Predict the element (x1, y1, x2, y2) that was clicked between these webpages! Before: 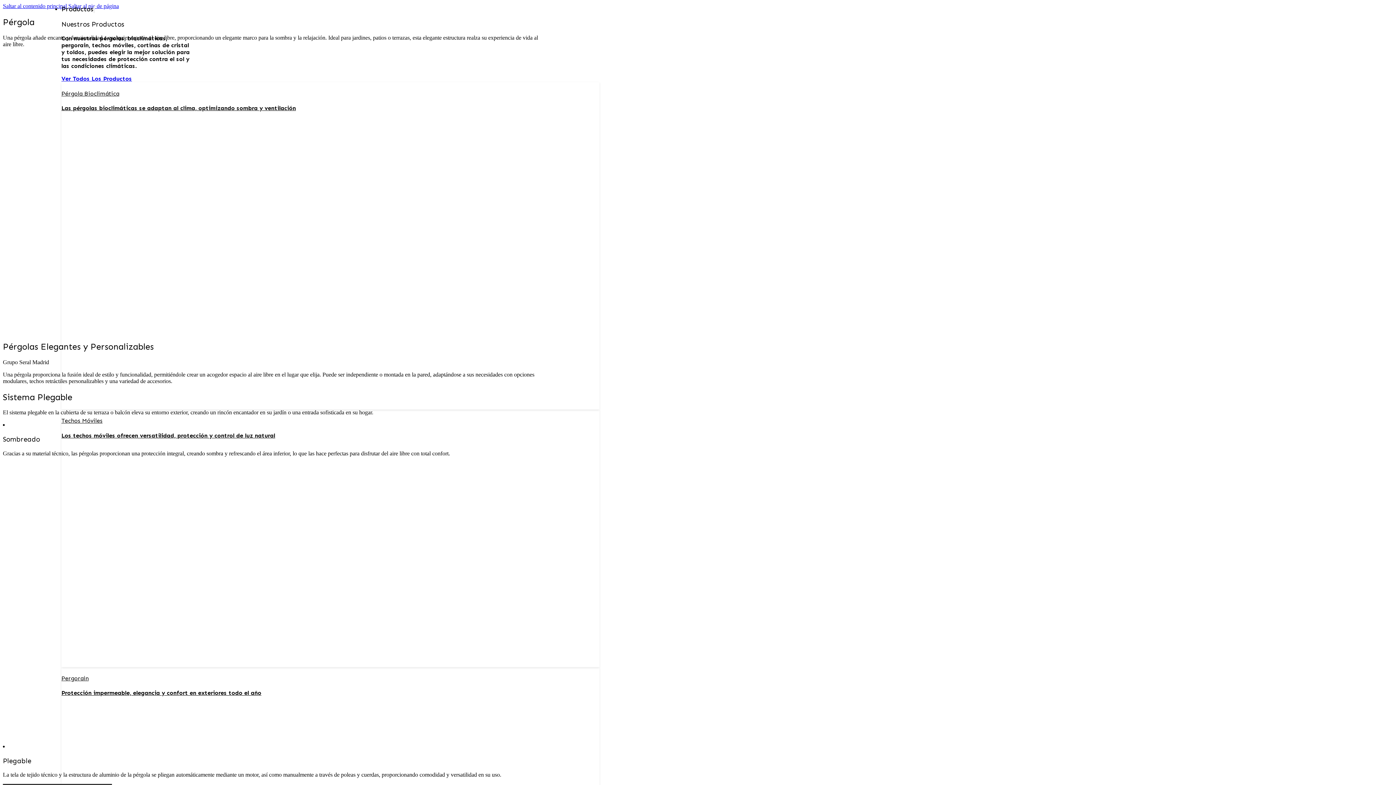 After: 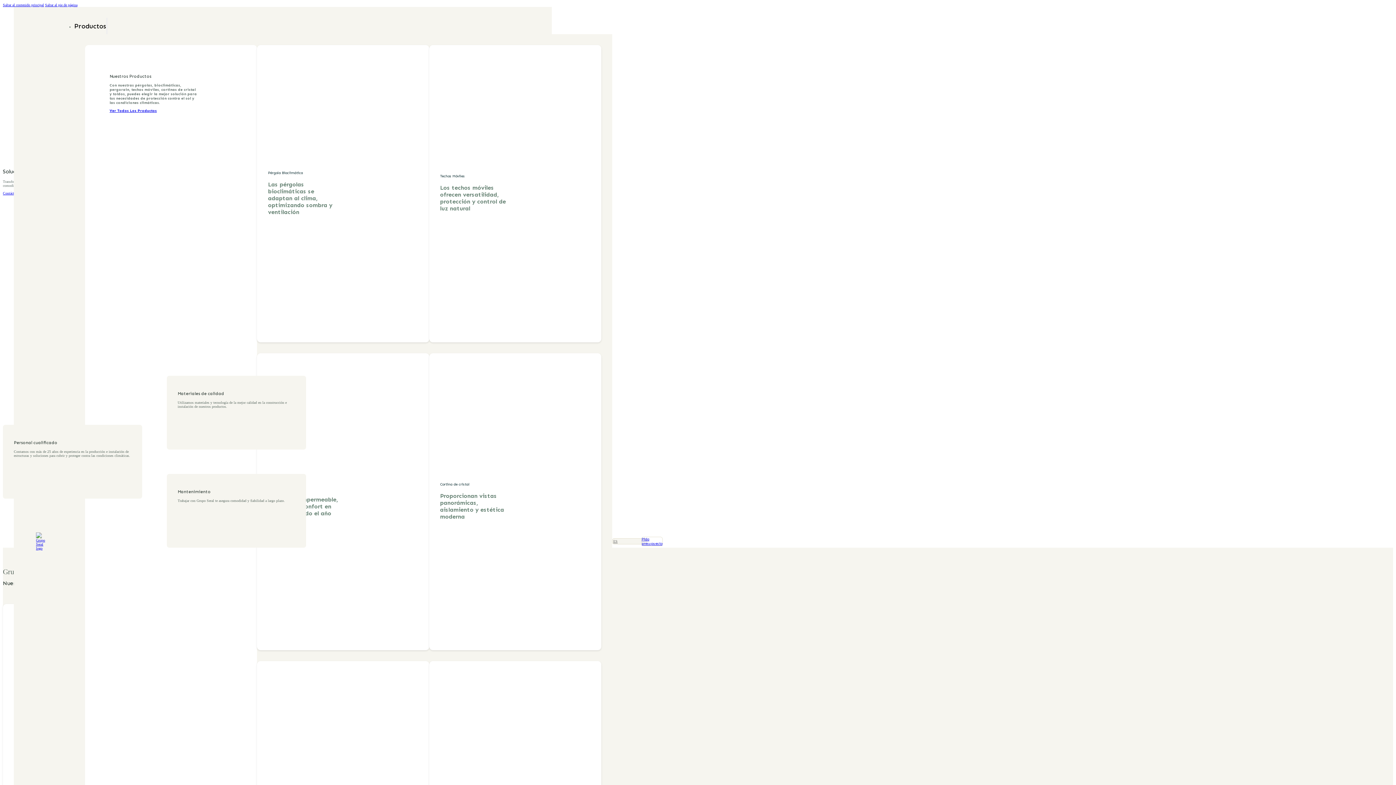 Action: label: Ver Todos Los Productos bbox: (61, 75, 132, 82)